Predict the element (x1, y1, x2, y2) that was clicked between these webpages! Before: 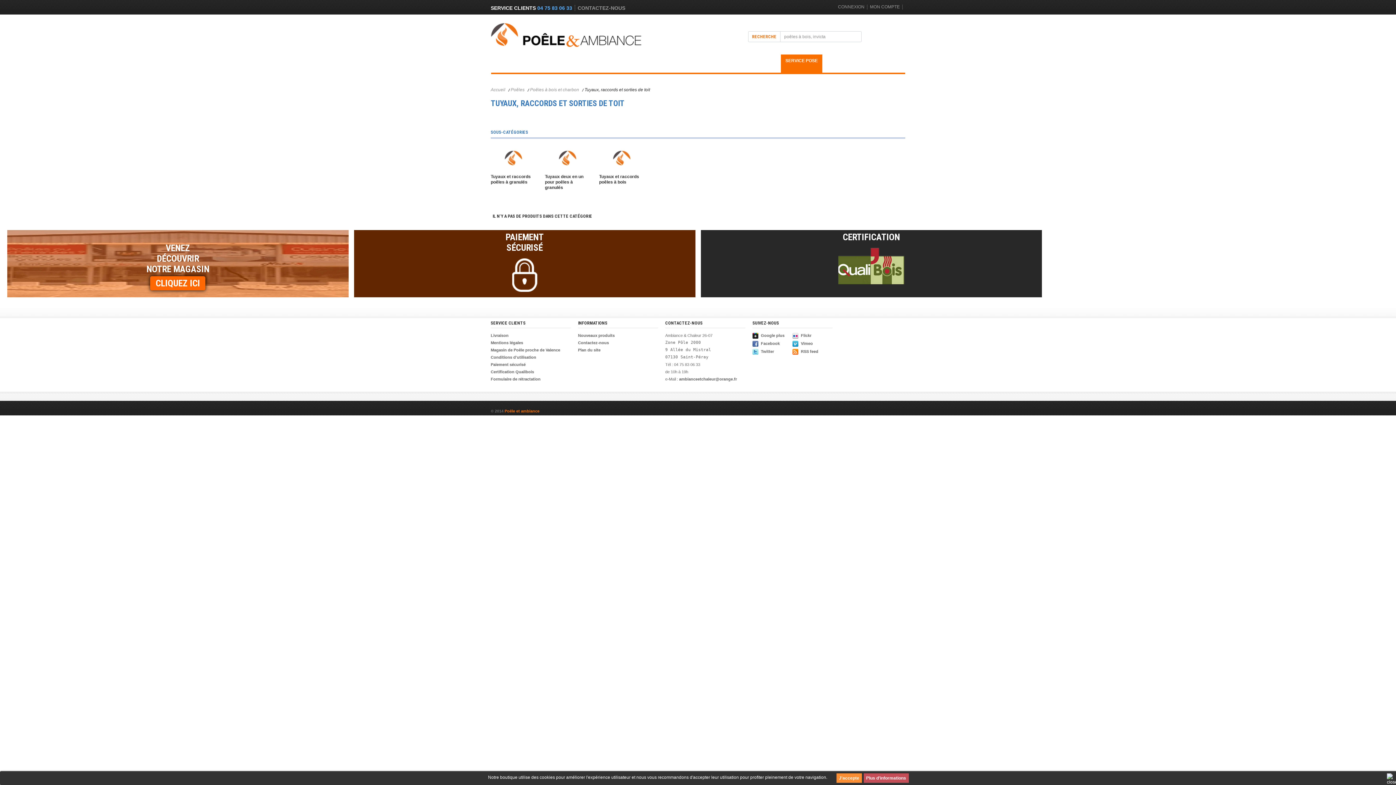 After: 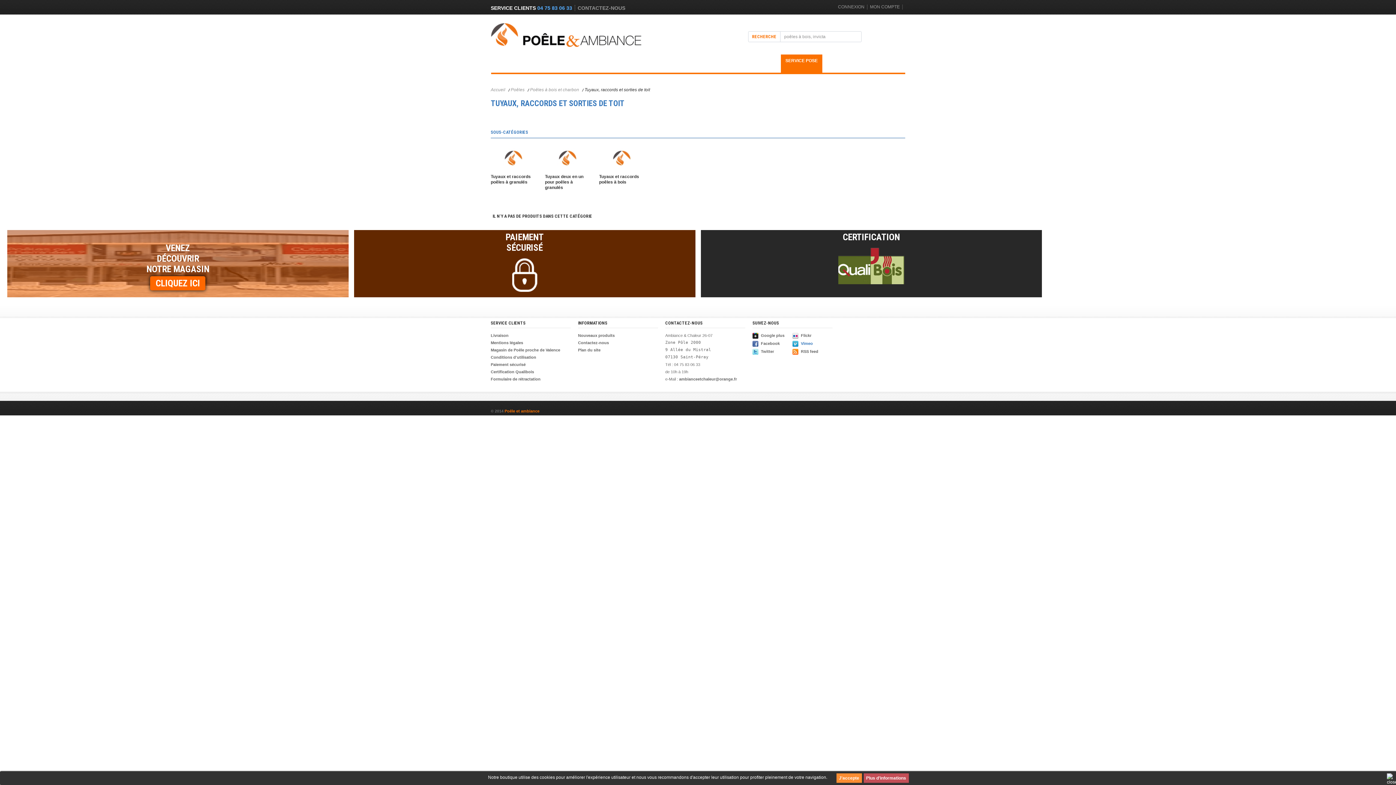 Action: label: Vimeo bbox: (801, 341, 813, 345)